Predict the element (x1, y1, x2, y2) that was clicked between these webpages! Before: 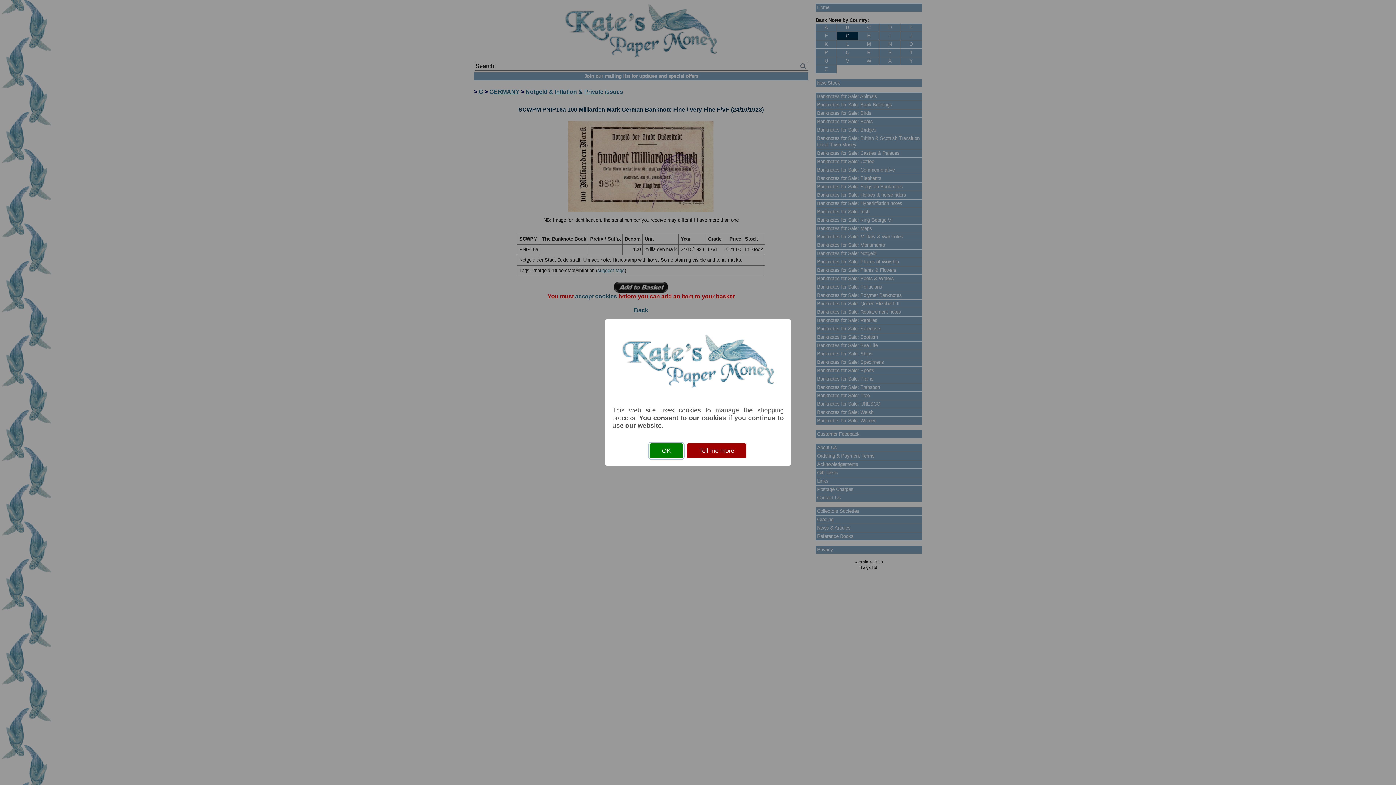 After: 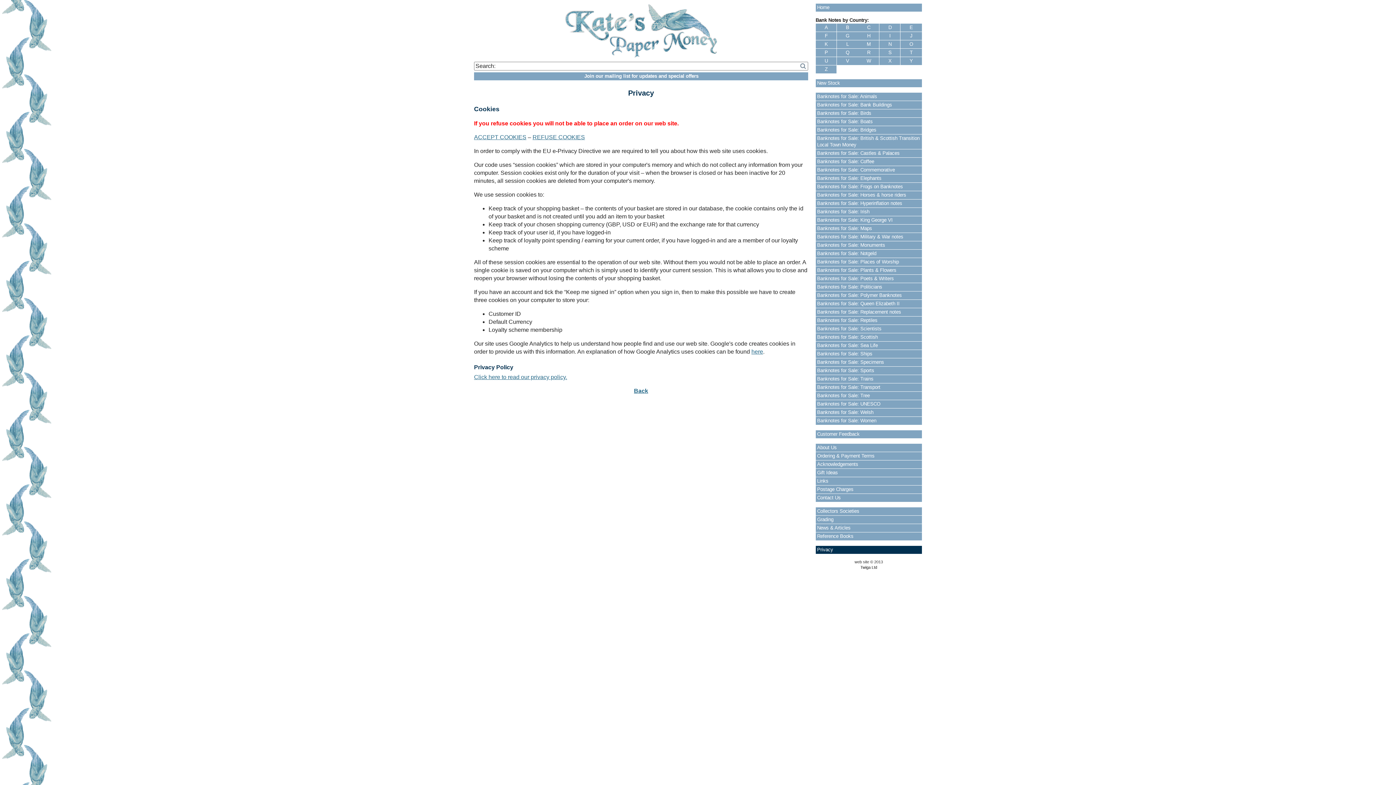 Action: label: Tell me more bbox: (687, 443, 746, 458)